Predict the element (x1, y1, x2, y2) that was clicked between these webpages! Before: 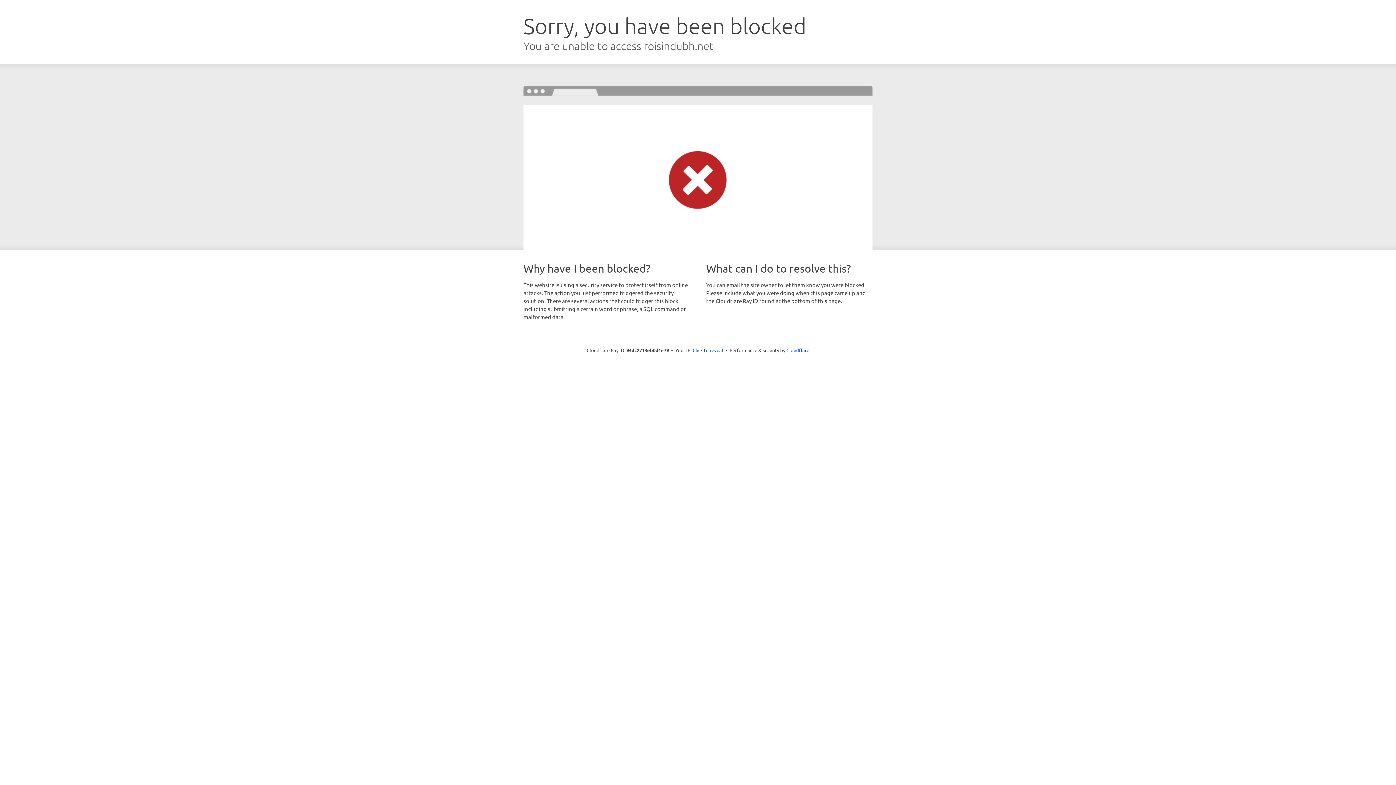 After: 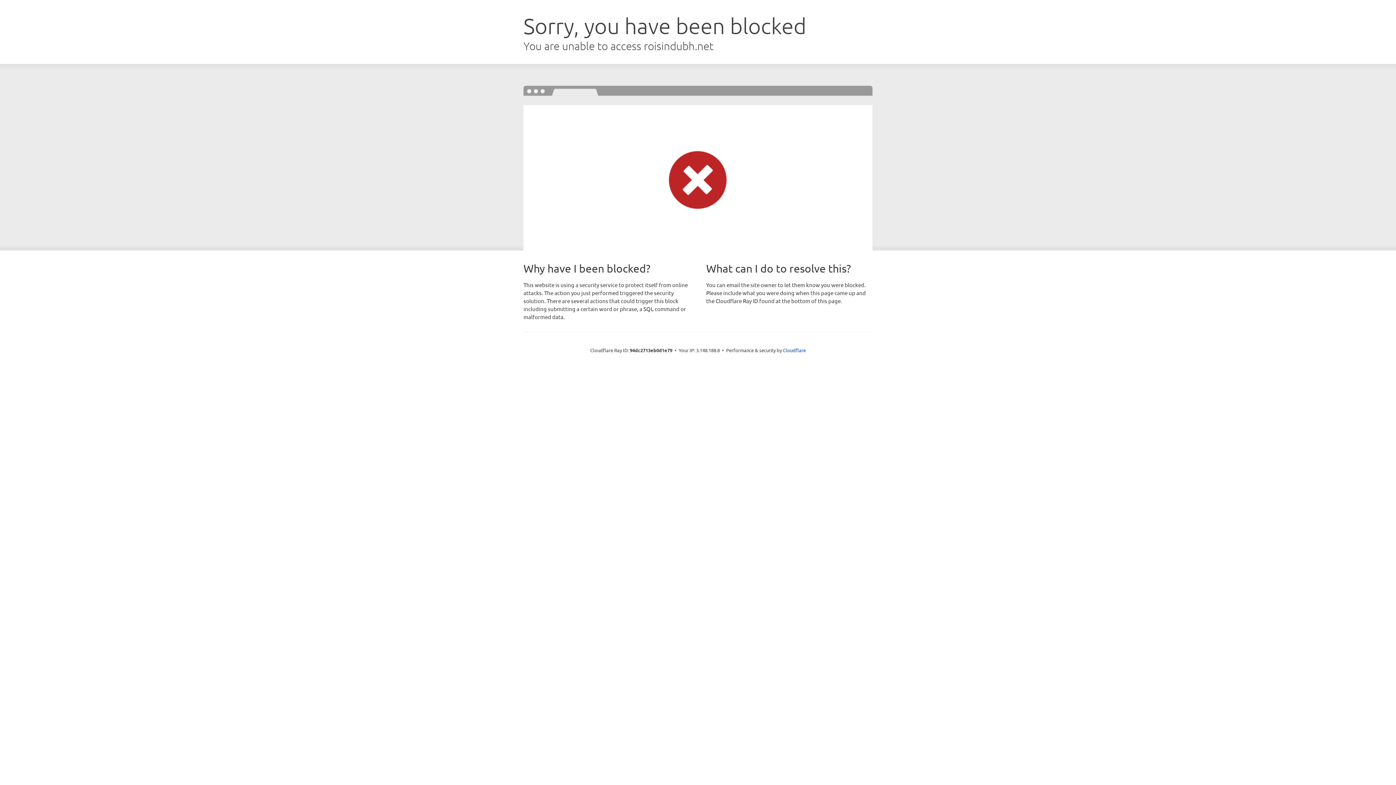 Action: bbox: (692, 346, 723, 353) label: Click to reveal